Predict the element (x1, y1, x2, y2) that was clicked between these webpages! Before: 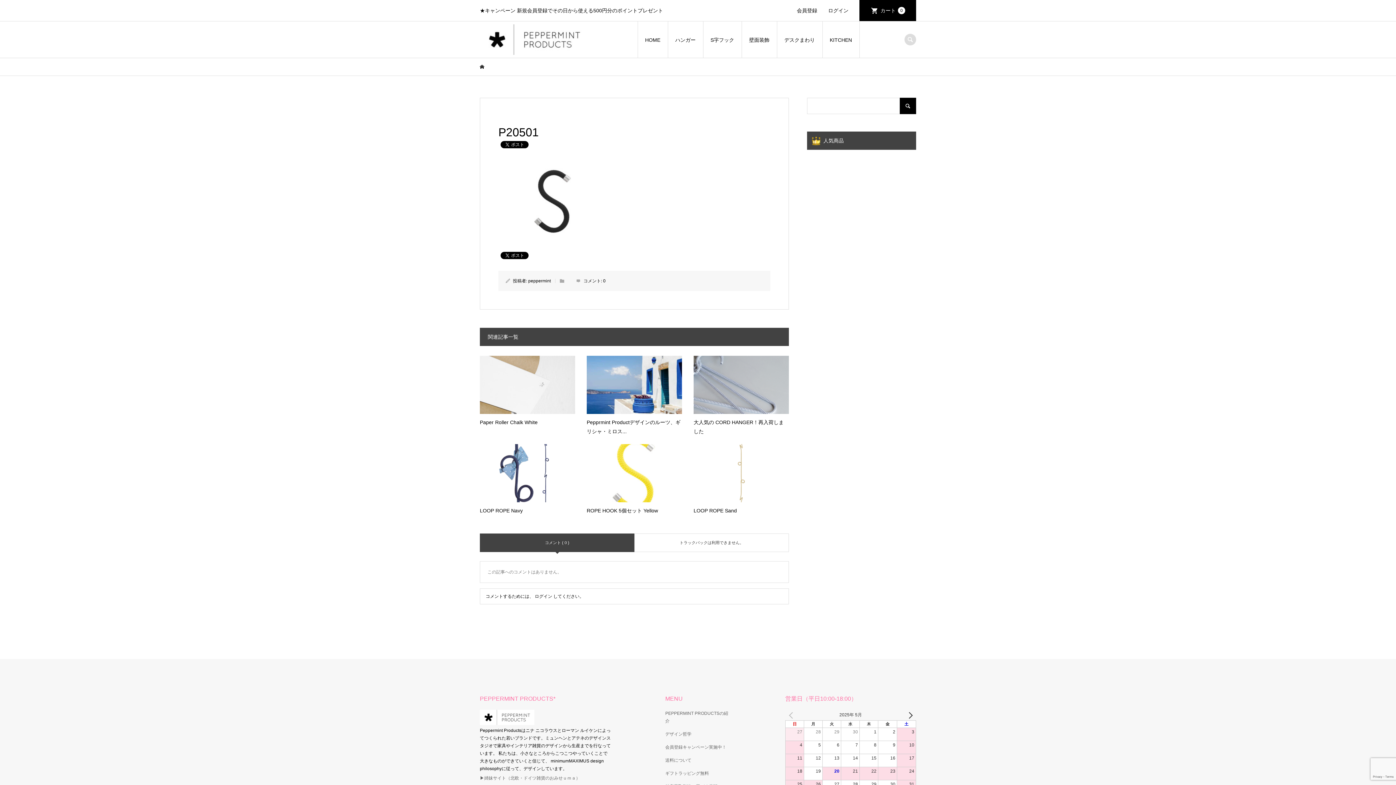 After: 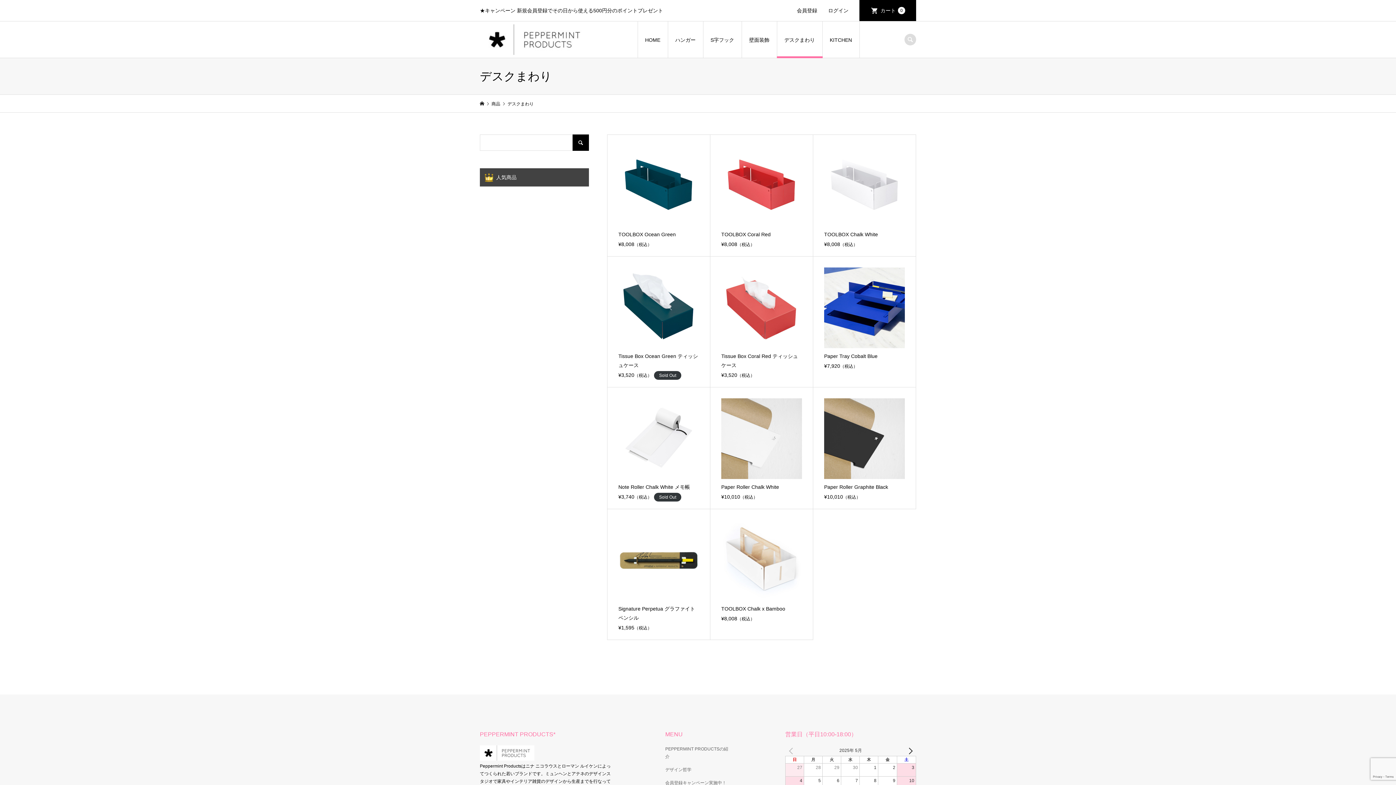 Action: label: デスクまわり bbox: (777, 21, 822, 58)